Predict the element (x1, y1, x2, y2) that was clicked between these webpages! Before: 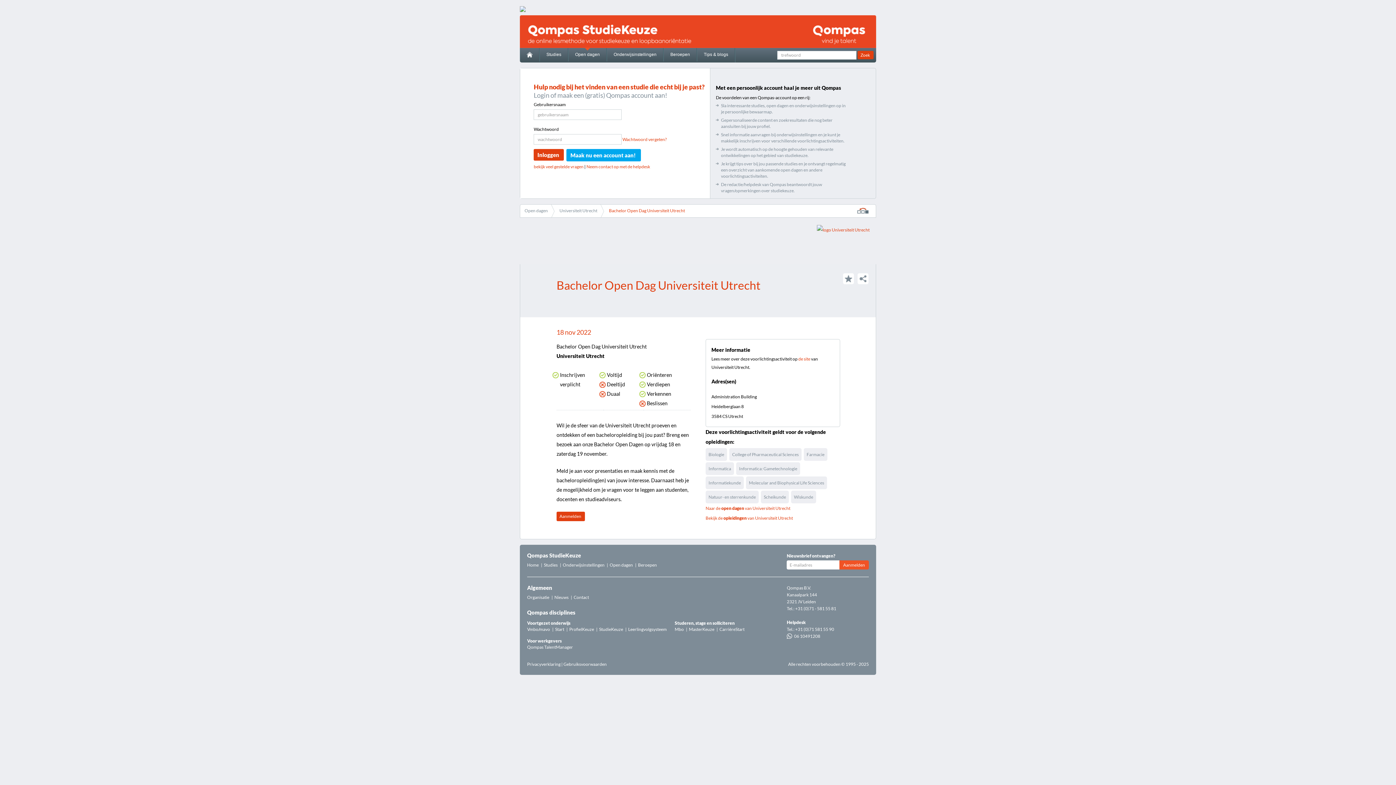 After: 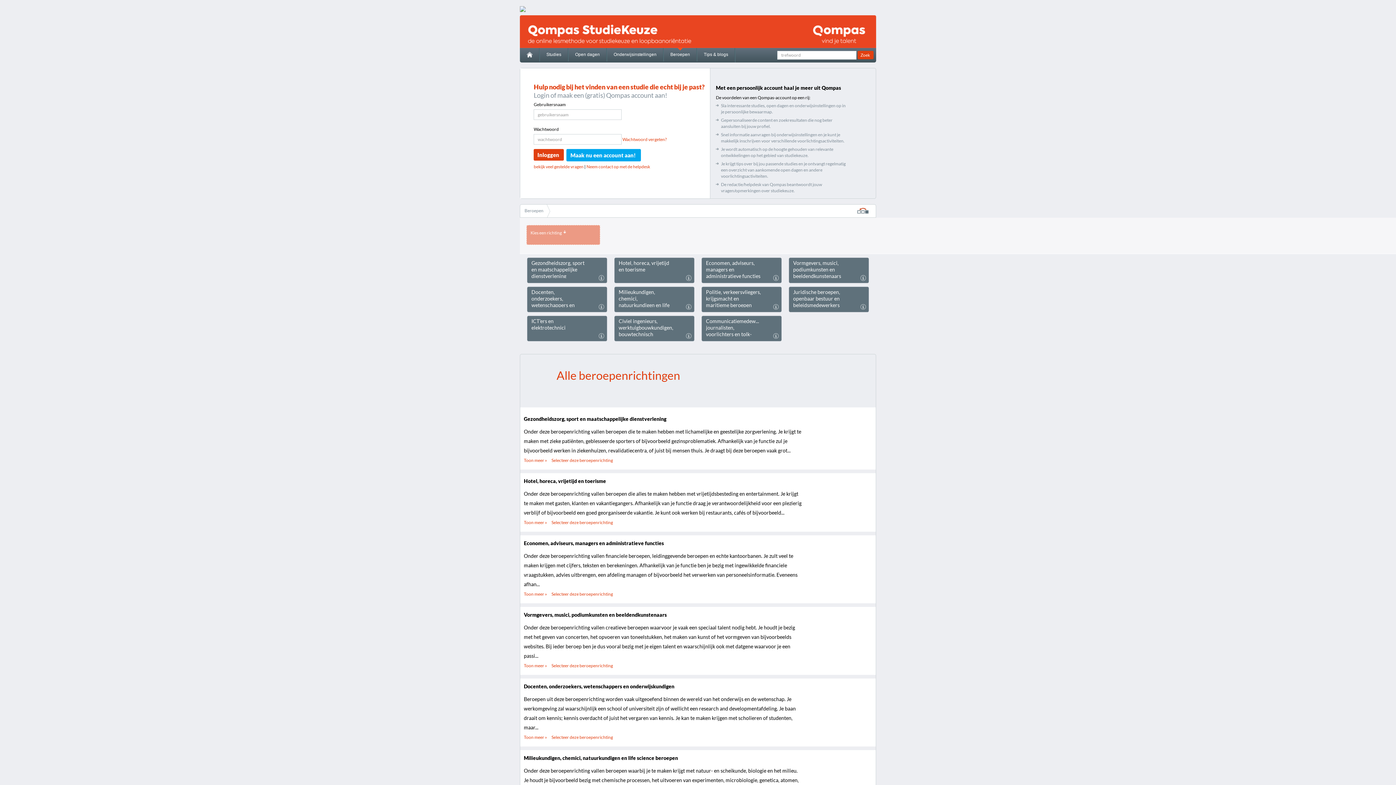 Action: bbox: (664, 48, 696, 61) label: Beroepen